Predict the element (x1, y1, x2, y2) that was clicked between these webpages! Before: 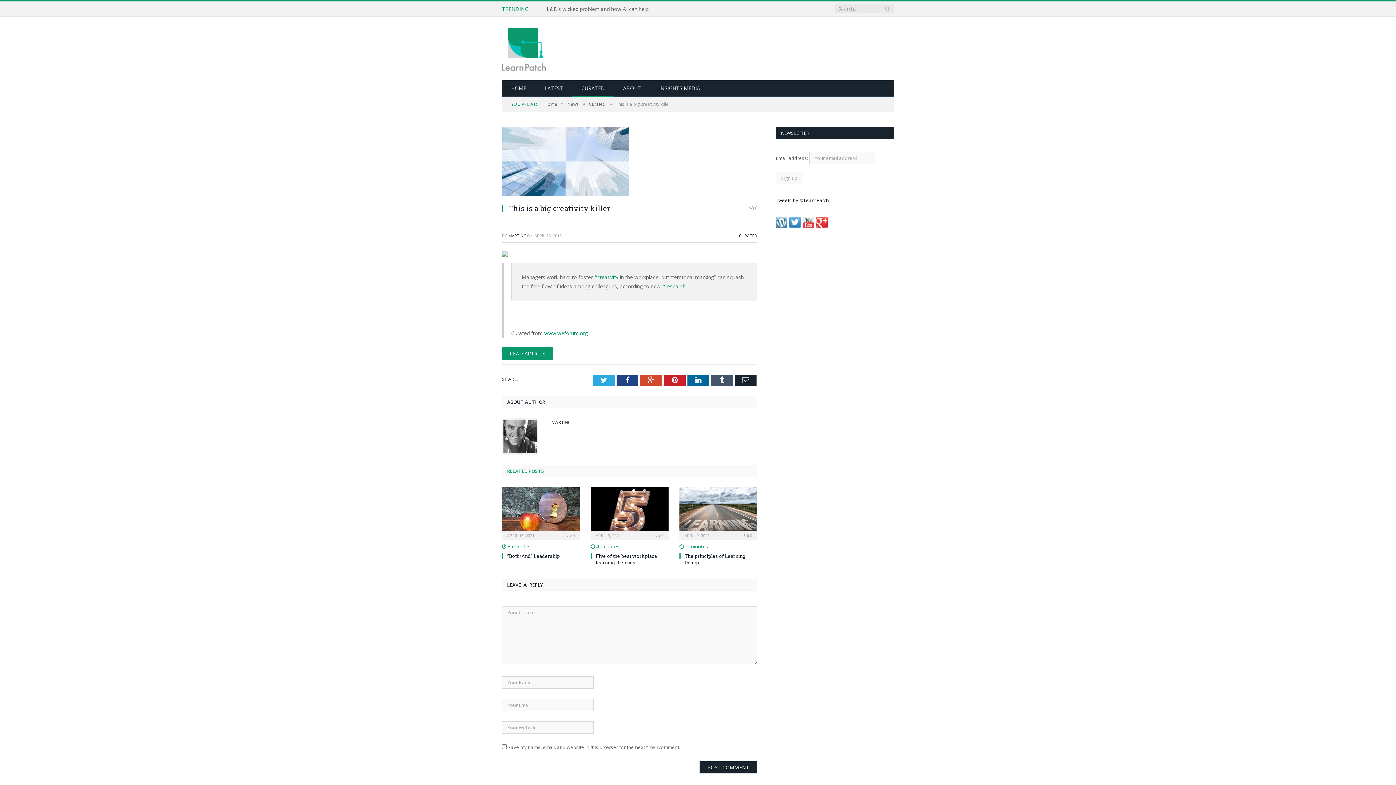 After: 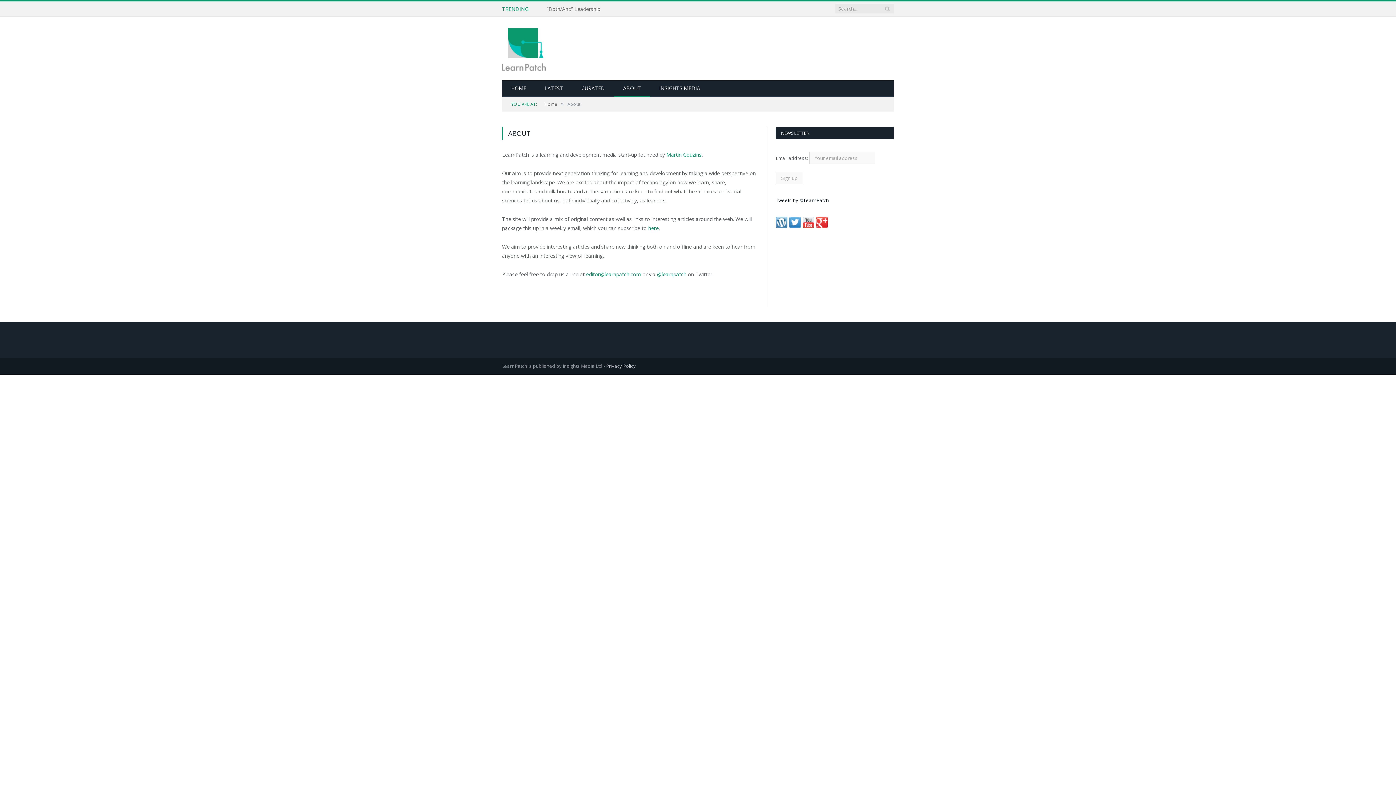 Action: label: ABOUT bbox: (614, 80, 650, 96)